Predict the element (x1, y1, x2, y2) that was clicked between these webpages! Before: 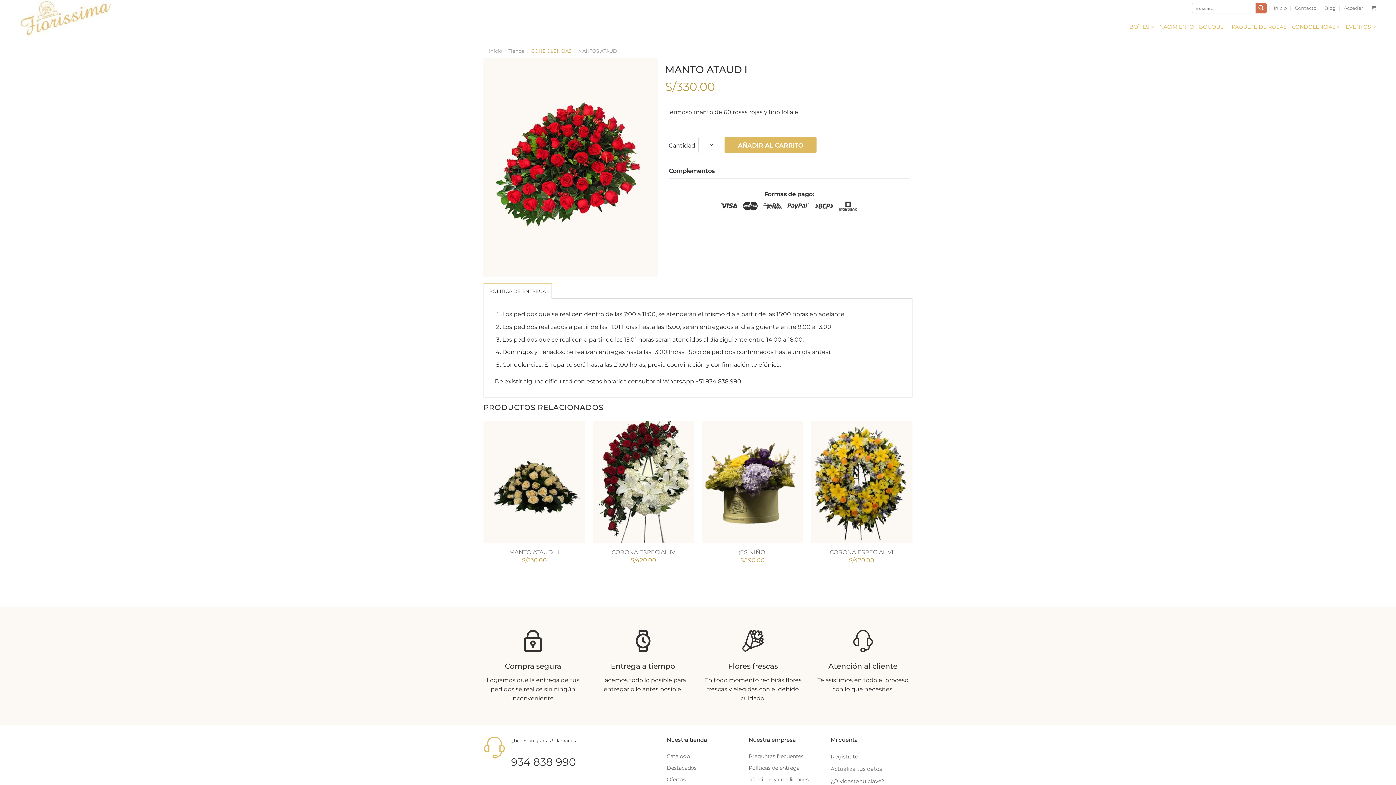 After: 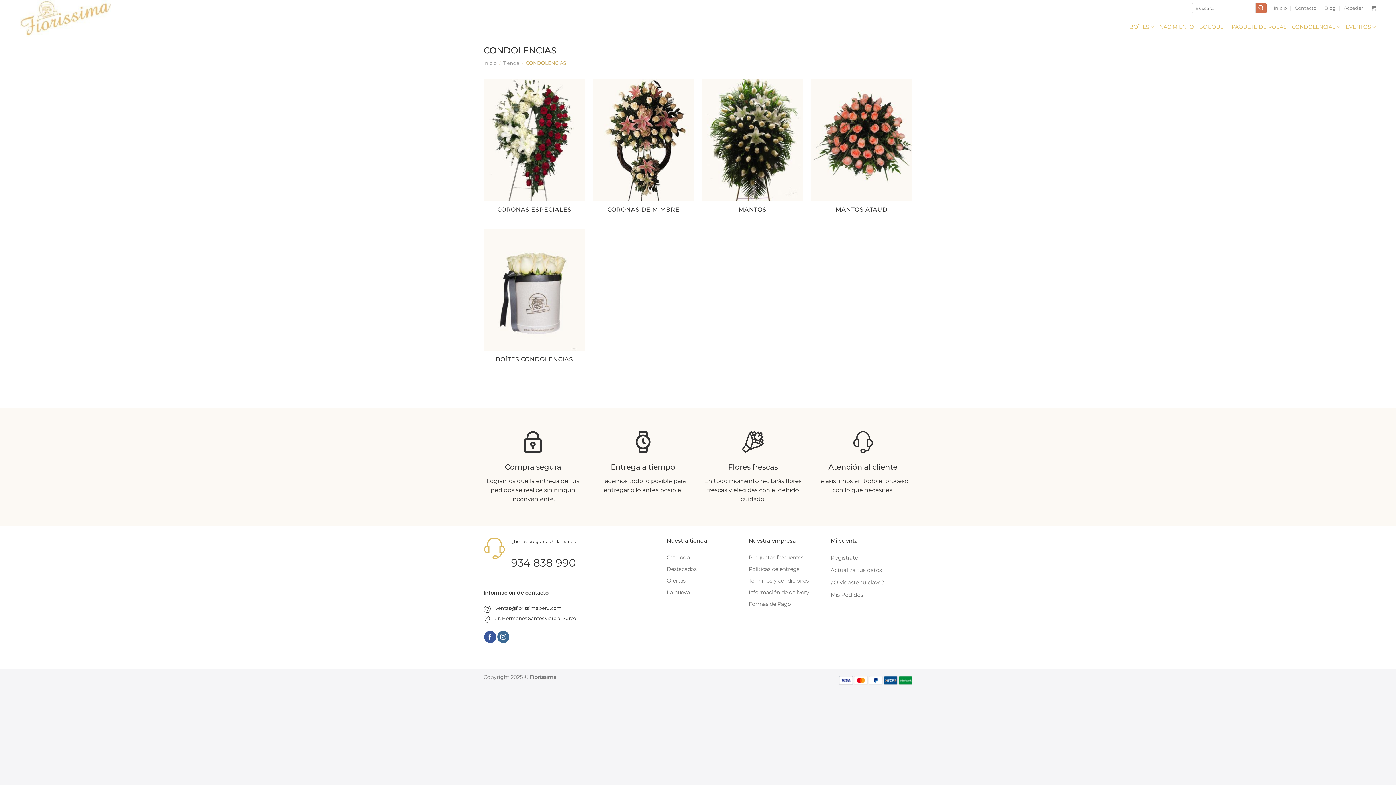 Action: bbox: (1292, 19, 1340, 34) label: CONDOLENCIAS